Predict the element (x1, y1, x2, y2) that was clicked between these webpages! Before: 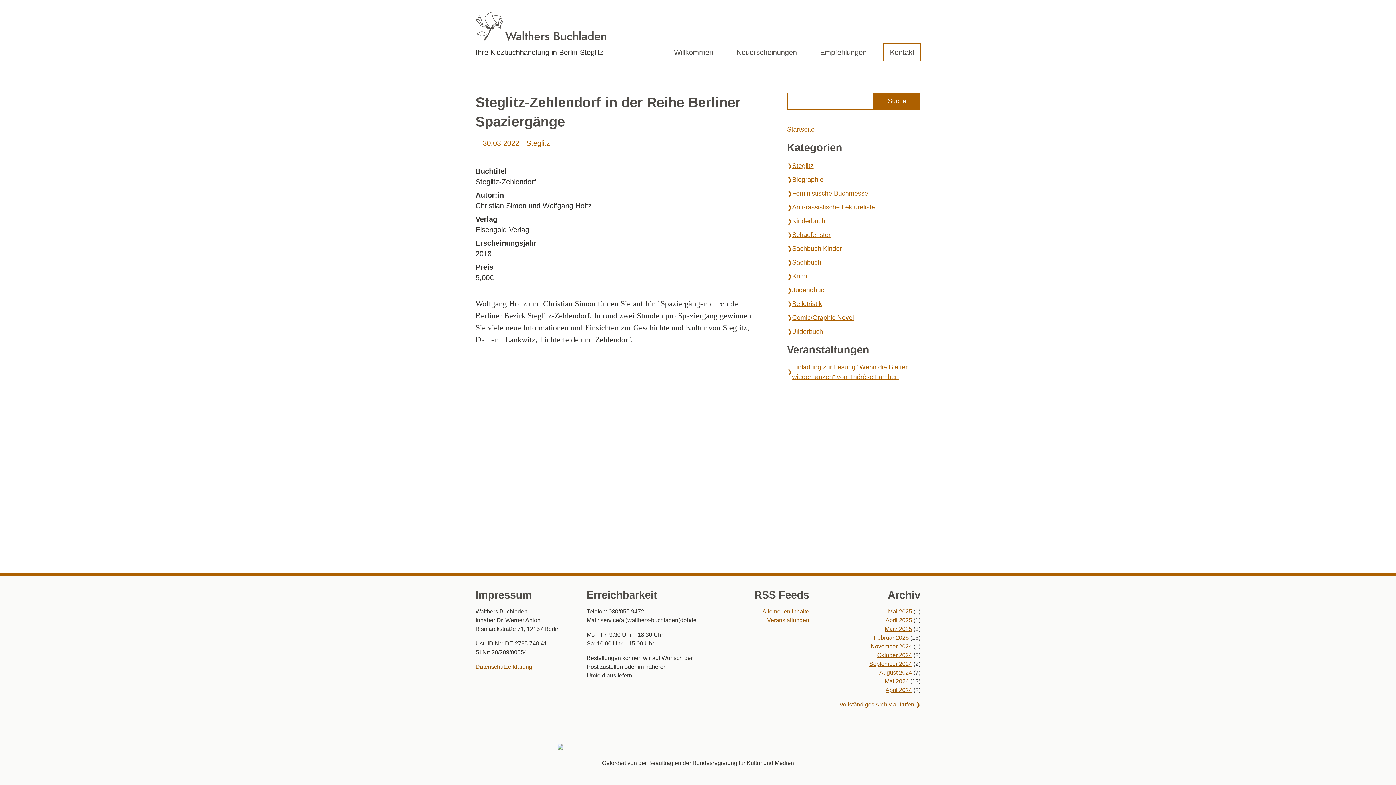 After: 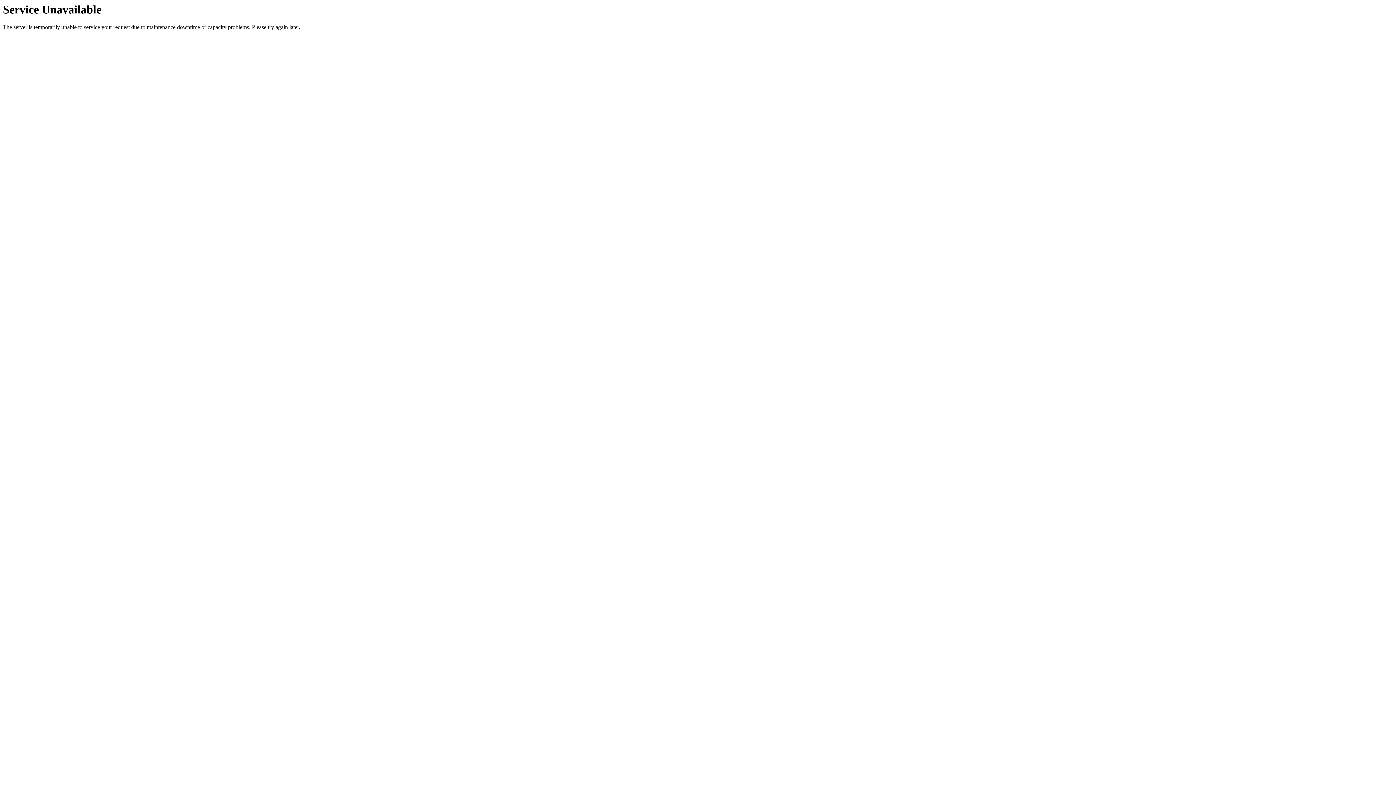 Action: bbox: (870, 643, 913, 649) label: November 2024